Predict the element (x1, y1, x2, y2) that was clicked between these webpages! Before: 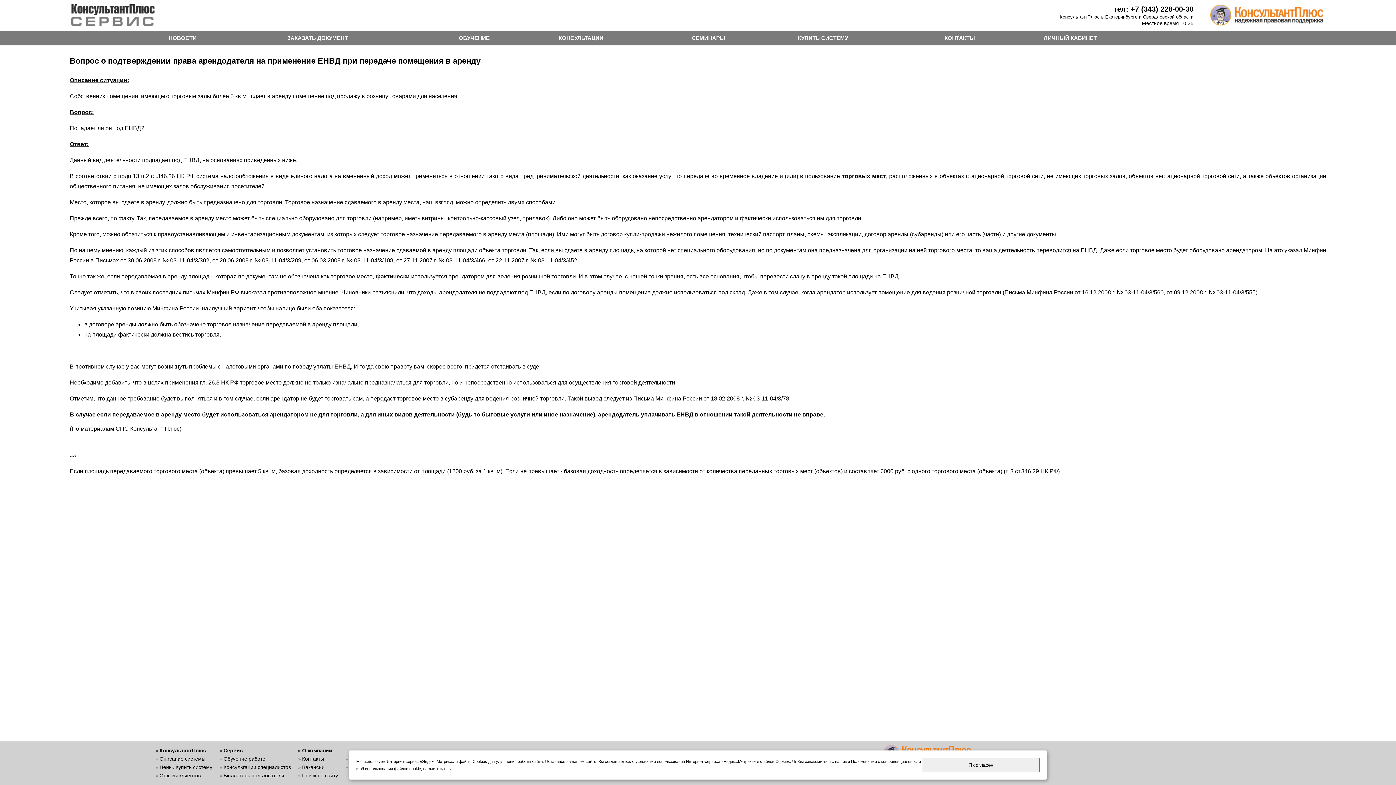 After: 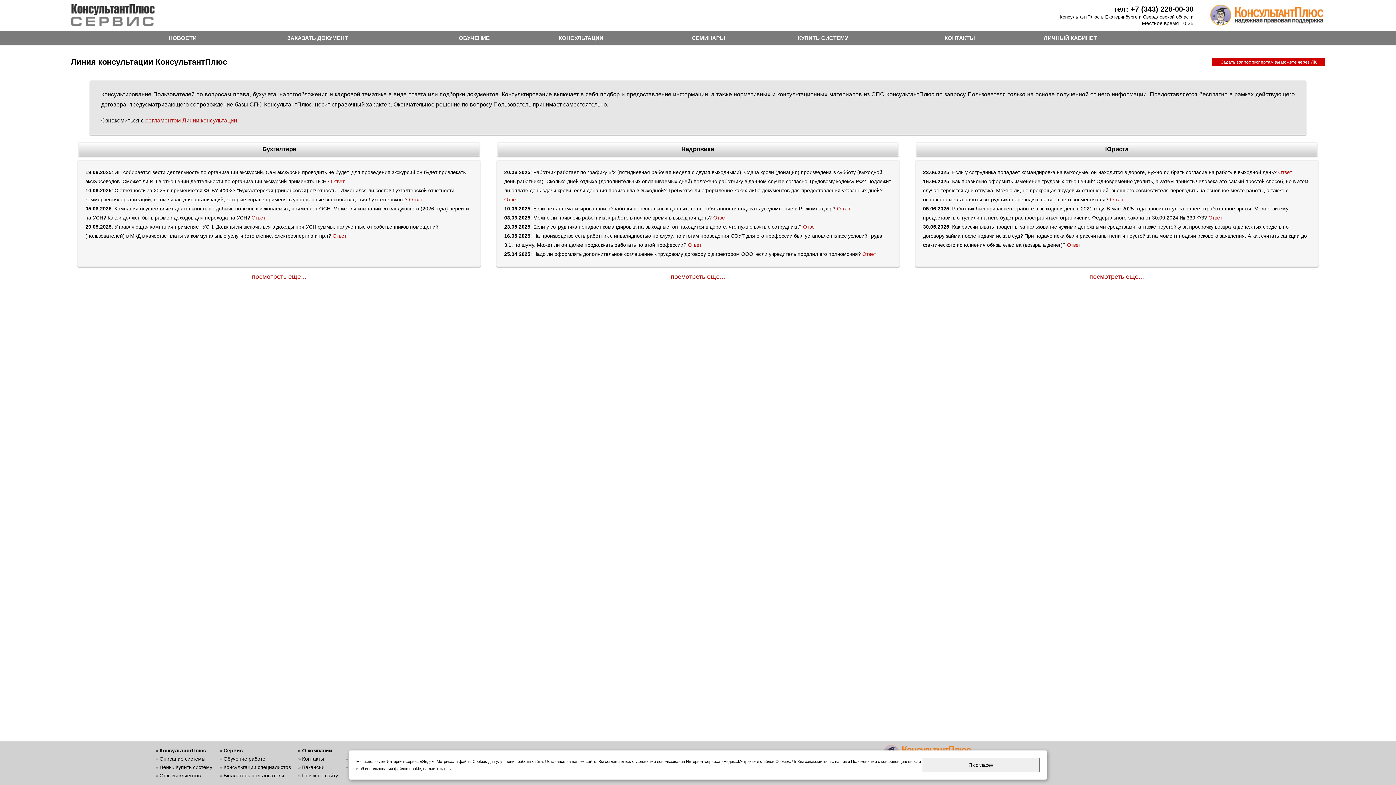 Action: label: КОНСУЛЬТАЦИИ bbox: (558, 34, 603, 41)